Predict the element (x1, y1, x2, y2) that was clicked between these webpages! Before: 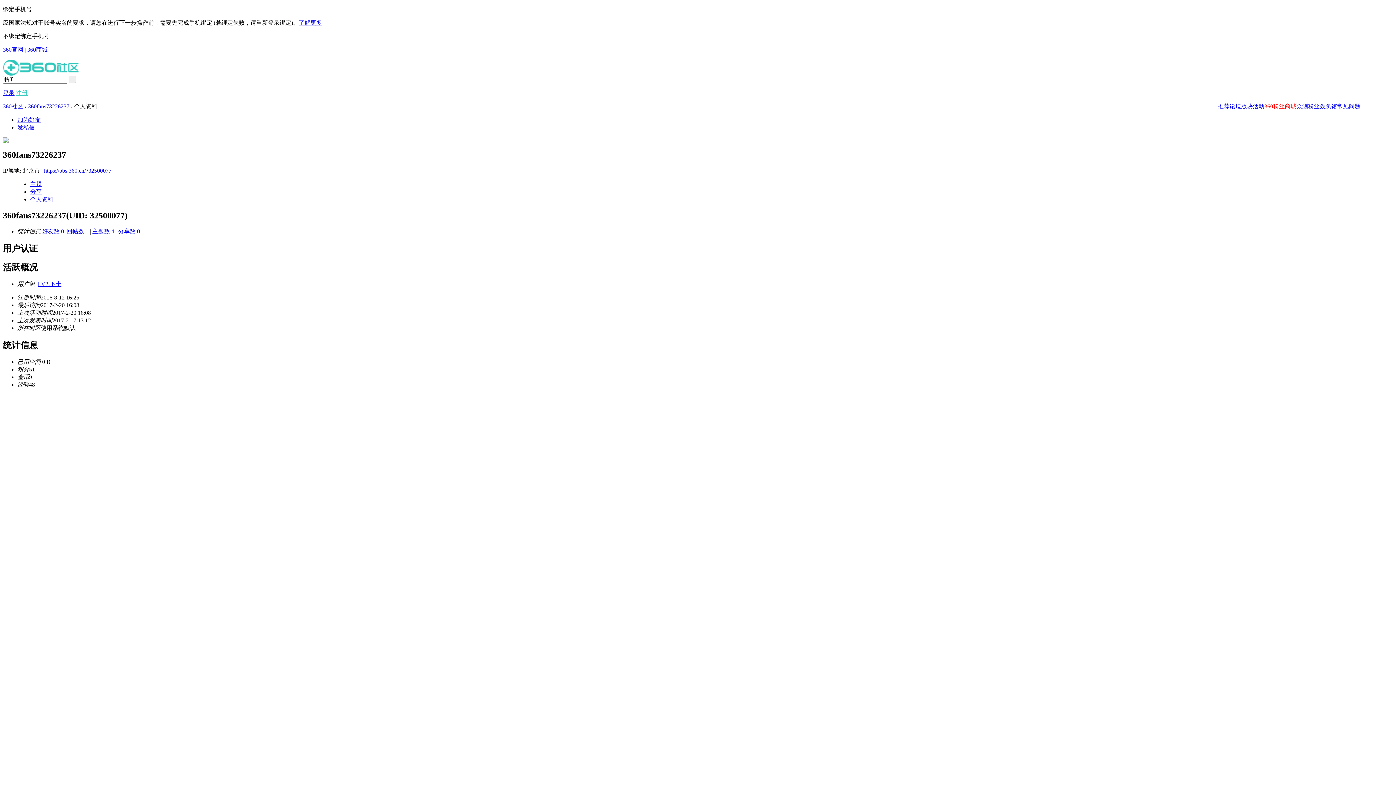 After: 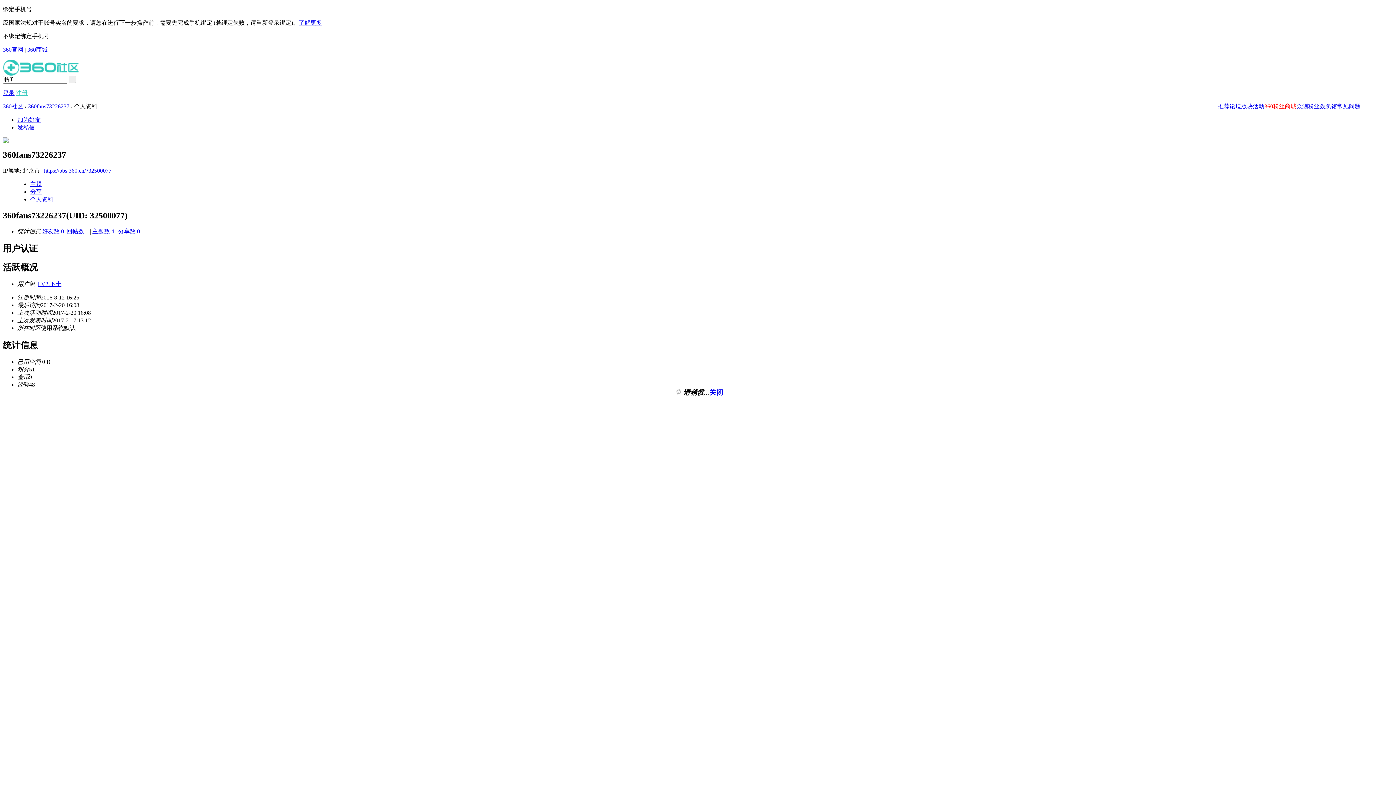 Action: label: 加为好友 bbox: (17, 116, 40, 122)